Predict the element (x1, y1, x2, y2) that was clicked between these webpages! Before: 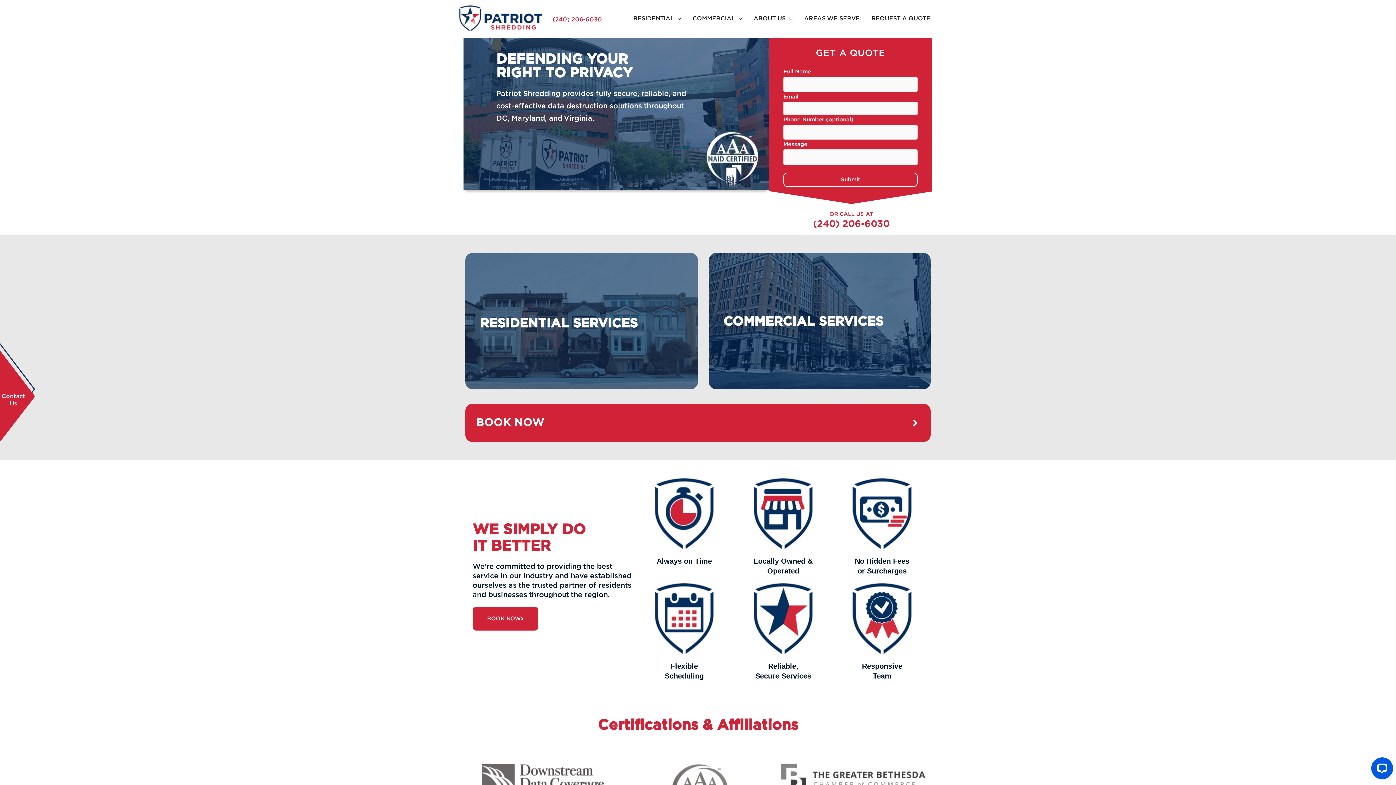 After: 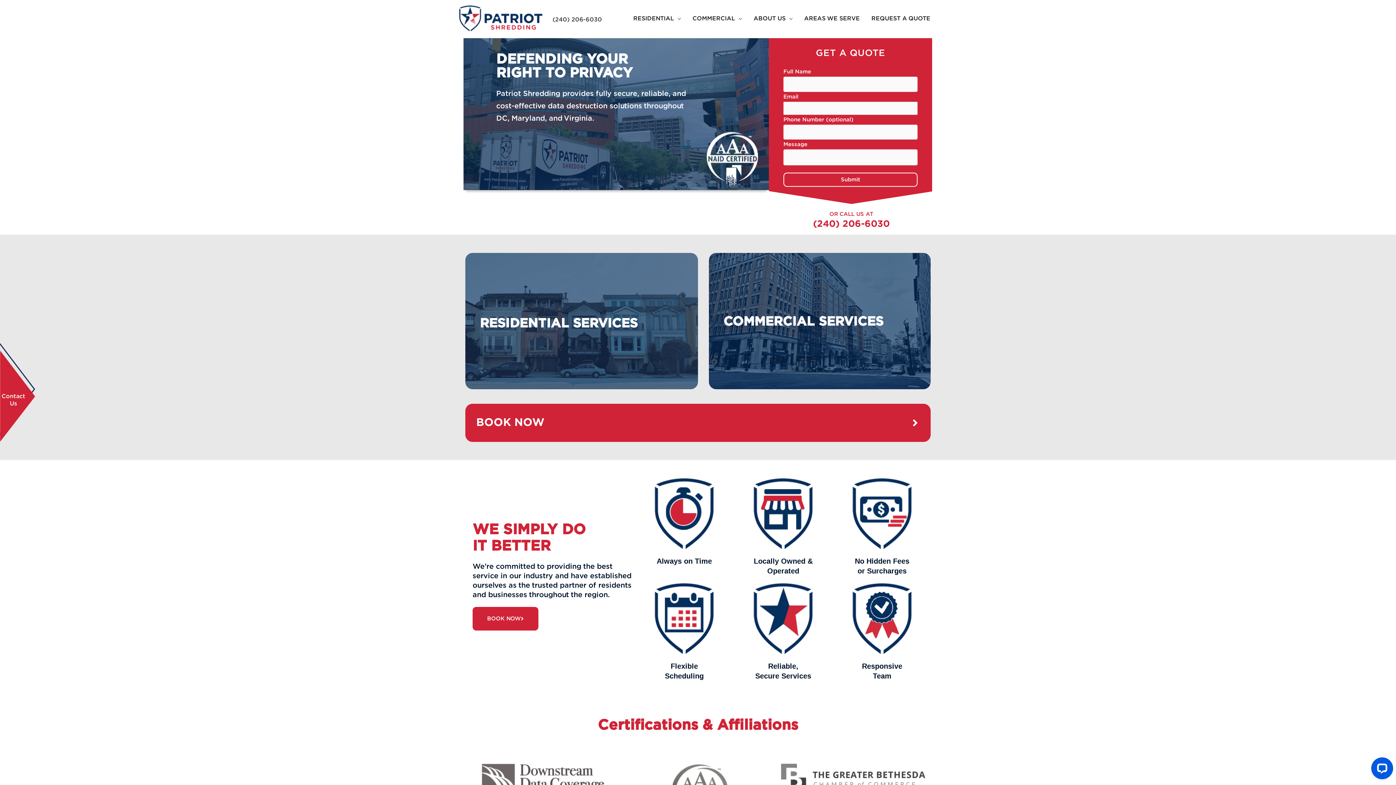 Action: bbox: (552, 14, 602, 25) label: (240) 206-6030